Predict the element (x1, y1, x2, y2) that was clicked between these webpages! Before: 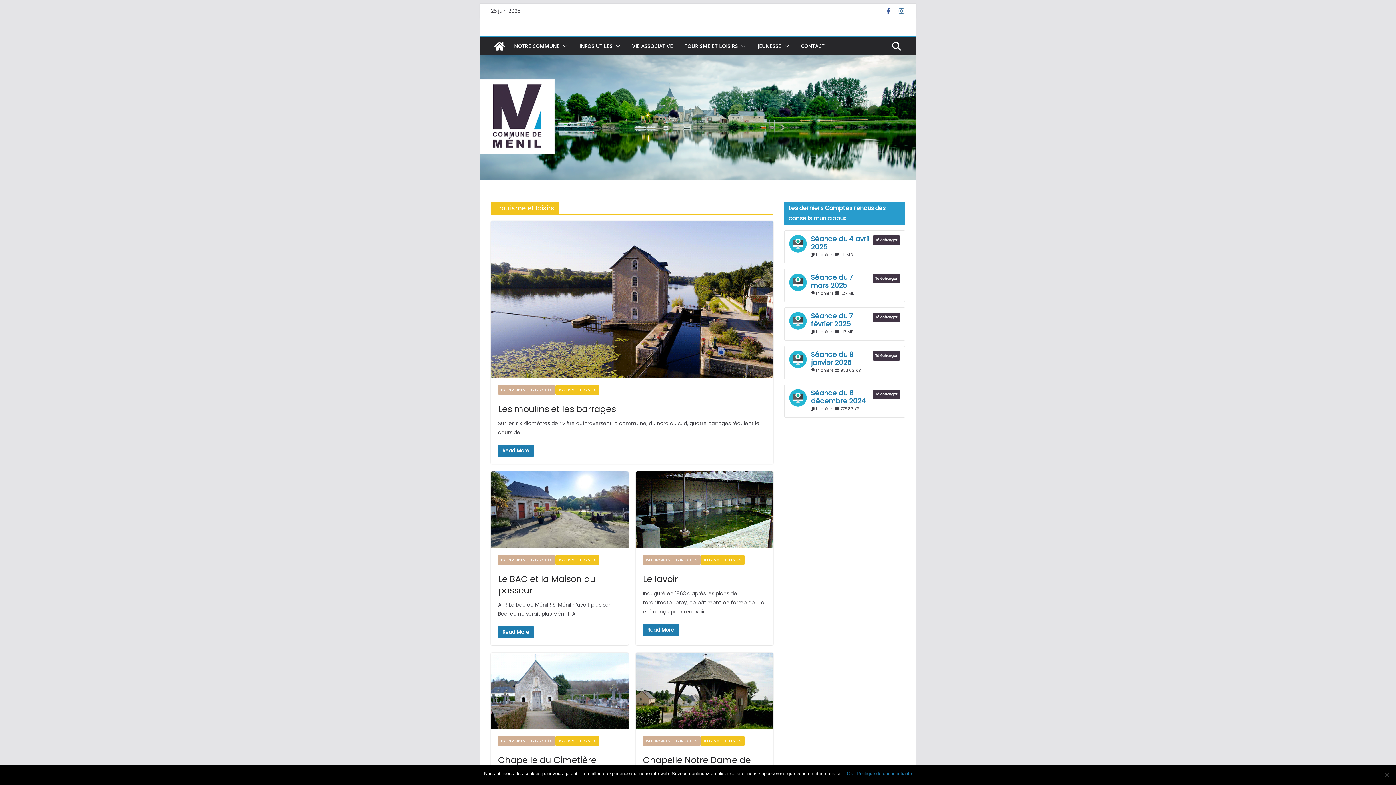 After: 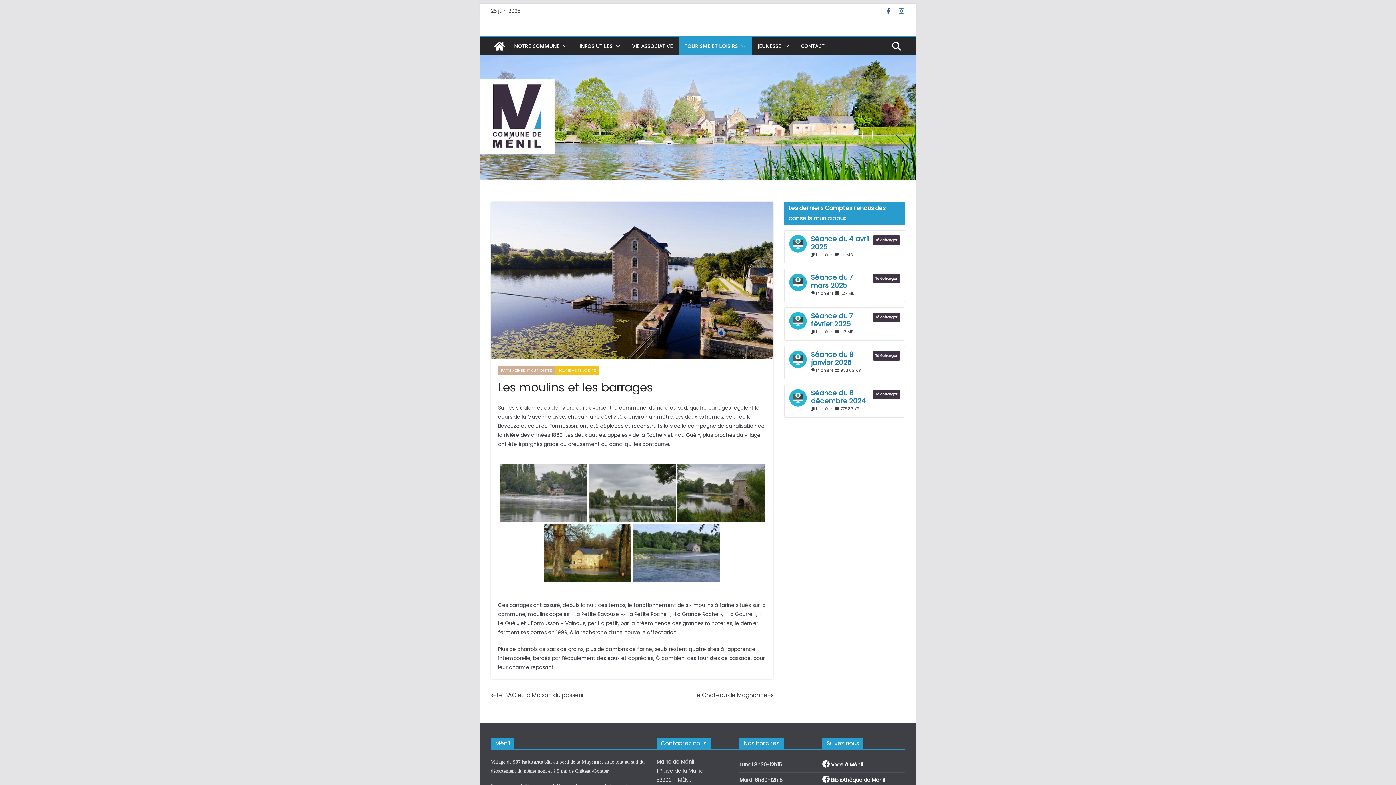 Action: bbox: (498, 403, 616, 415) label: Les moulins et les barrages